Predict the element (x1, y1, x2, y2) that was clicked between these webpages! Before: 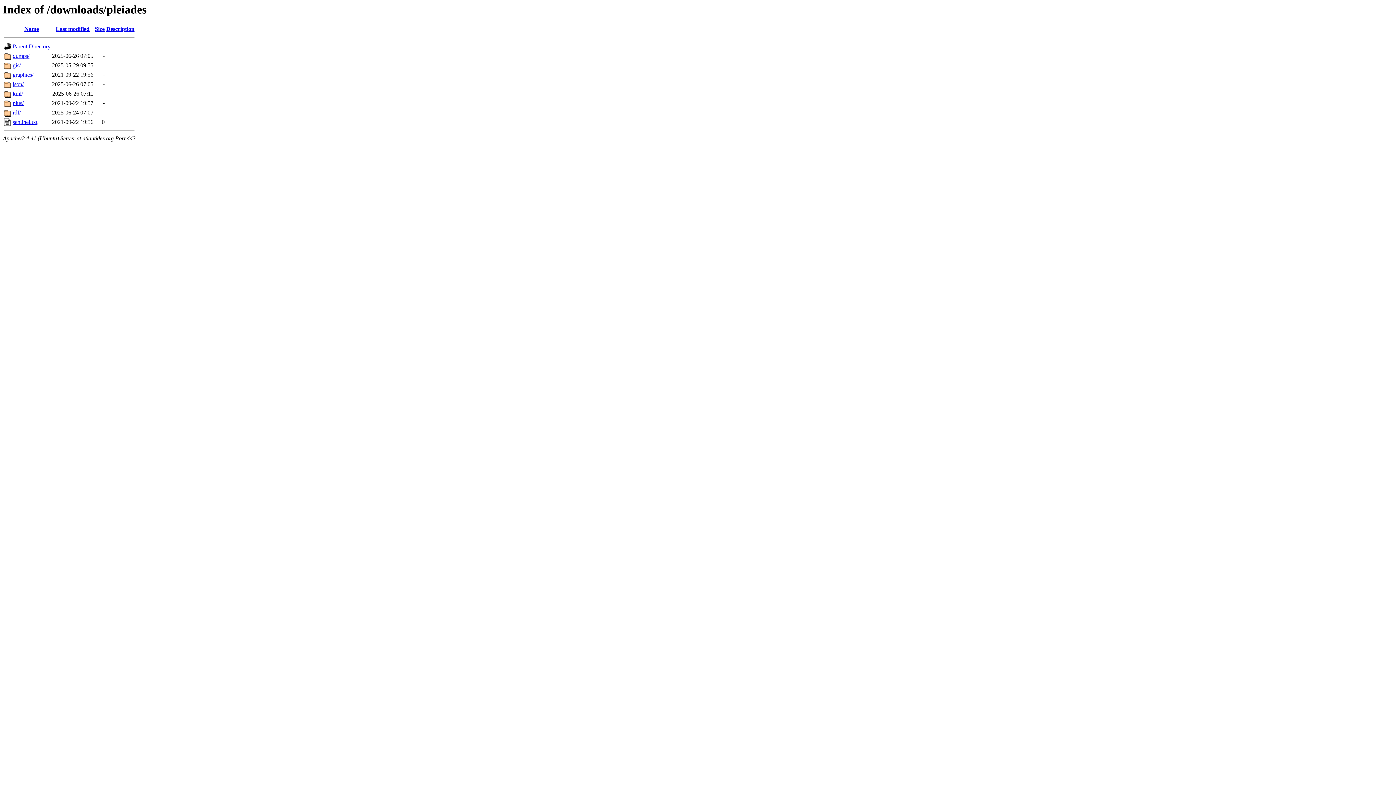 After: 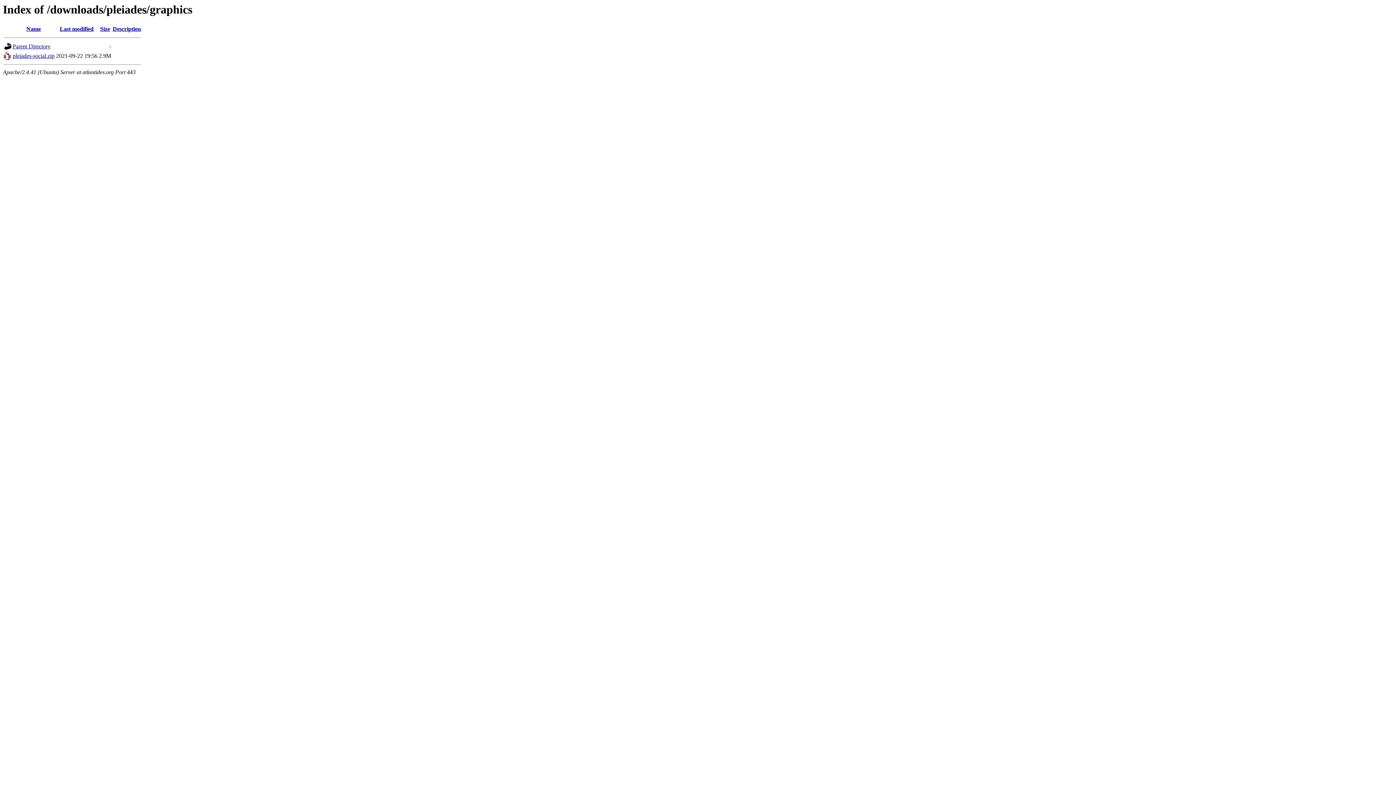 Action: label: graphics/ bbox: (12, 71, 33, 77)